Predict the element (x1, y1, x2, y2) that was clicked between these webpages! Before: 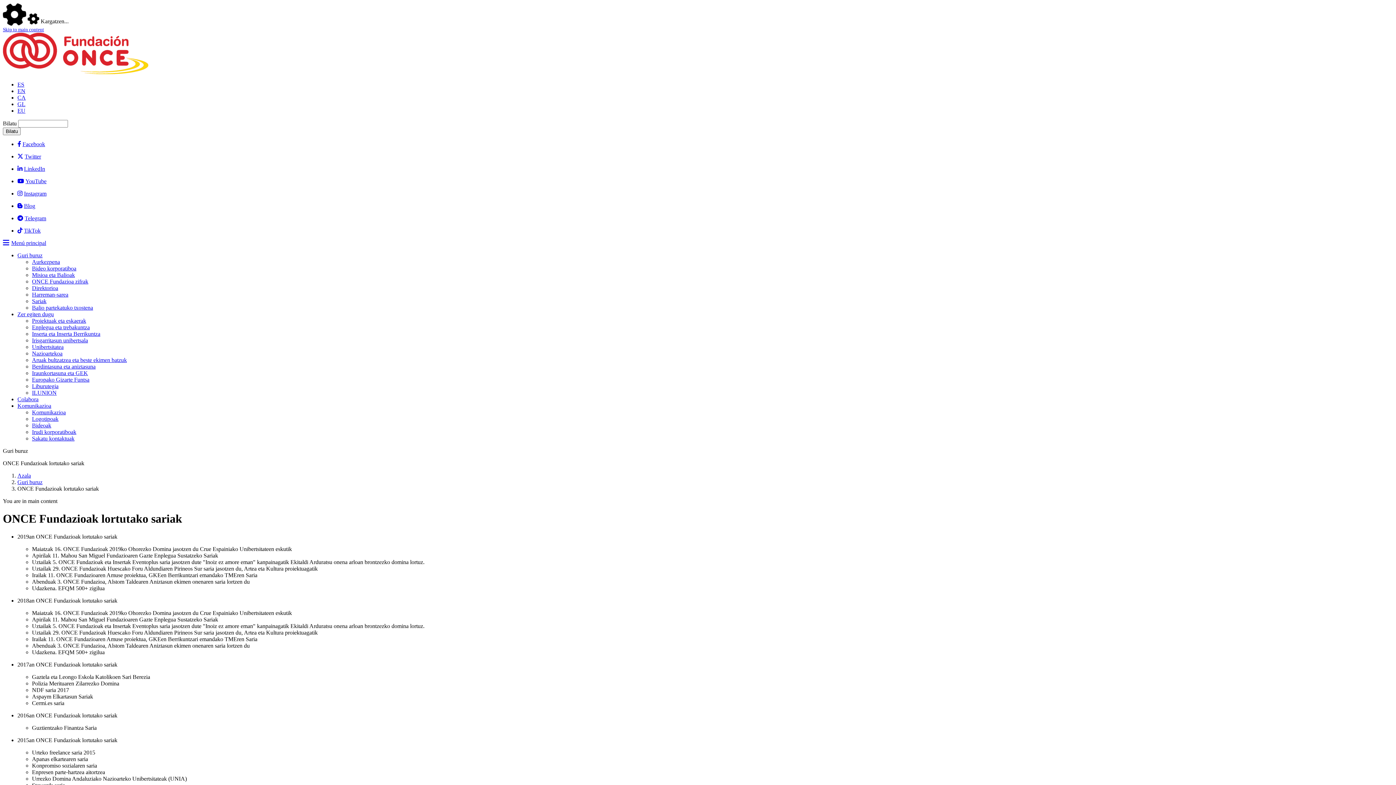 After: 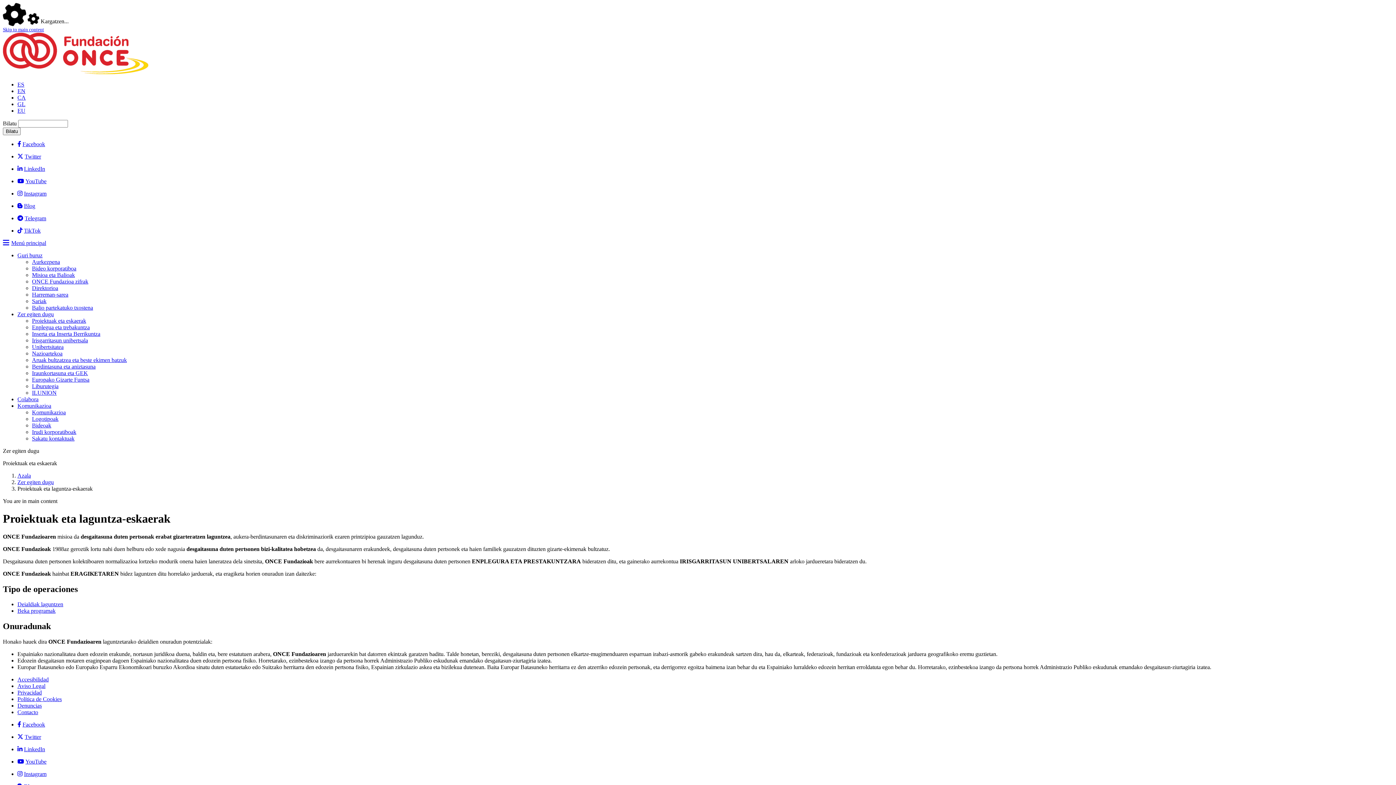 Action: bbox: (32, 317, 86, 323) label: Proiektuak eta eskaerak